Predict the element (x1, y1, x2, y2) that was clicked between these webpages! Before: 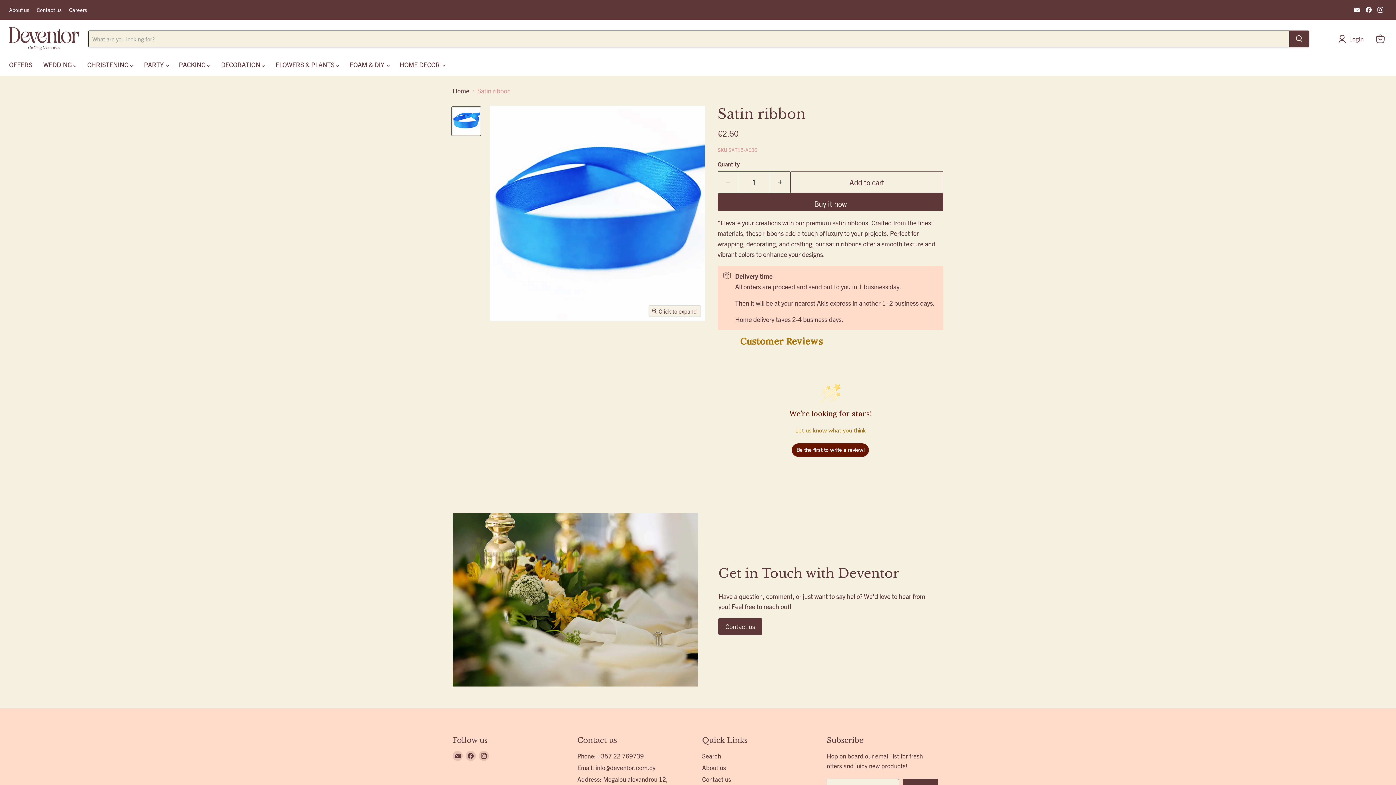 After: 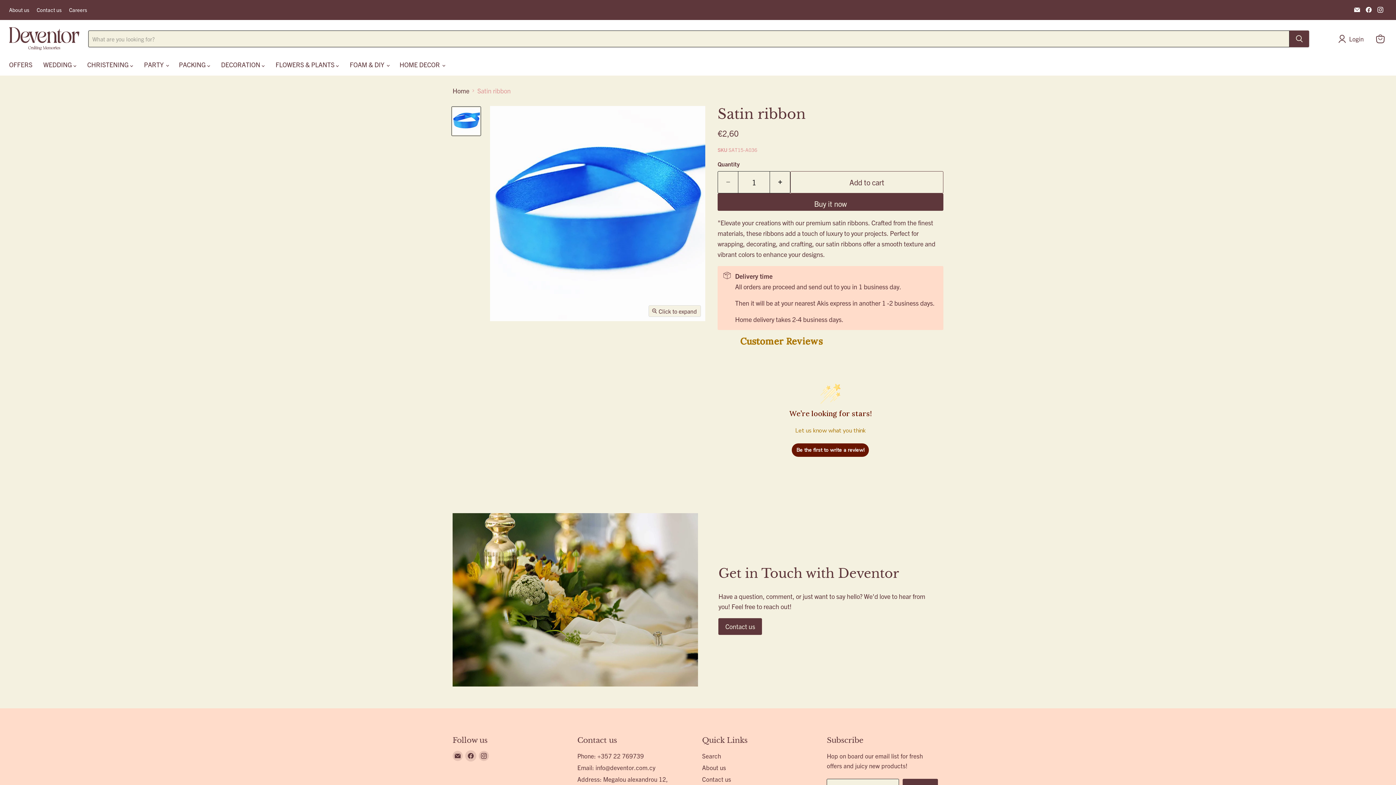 Action: label: Find us on Facebook bbox: (465, 751, 476, 761)